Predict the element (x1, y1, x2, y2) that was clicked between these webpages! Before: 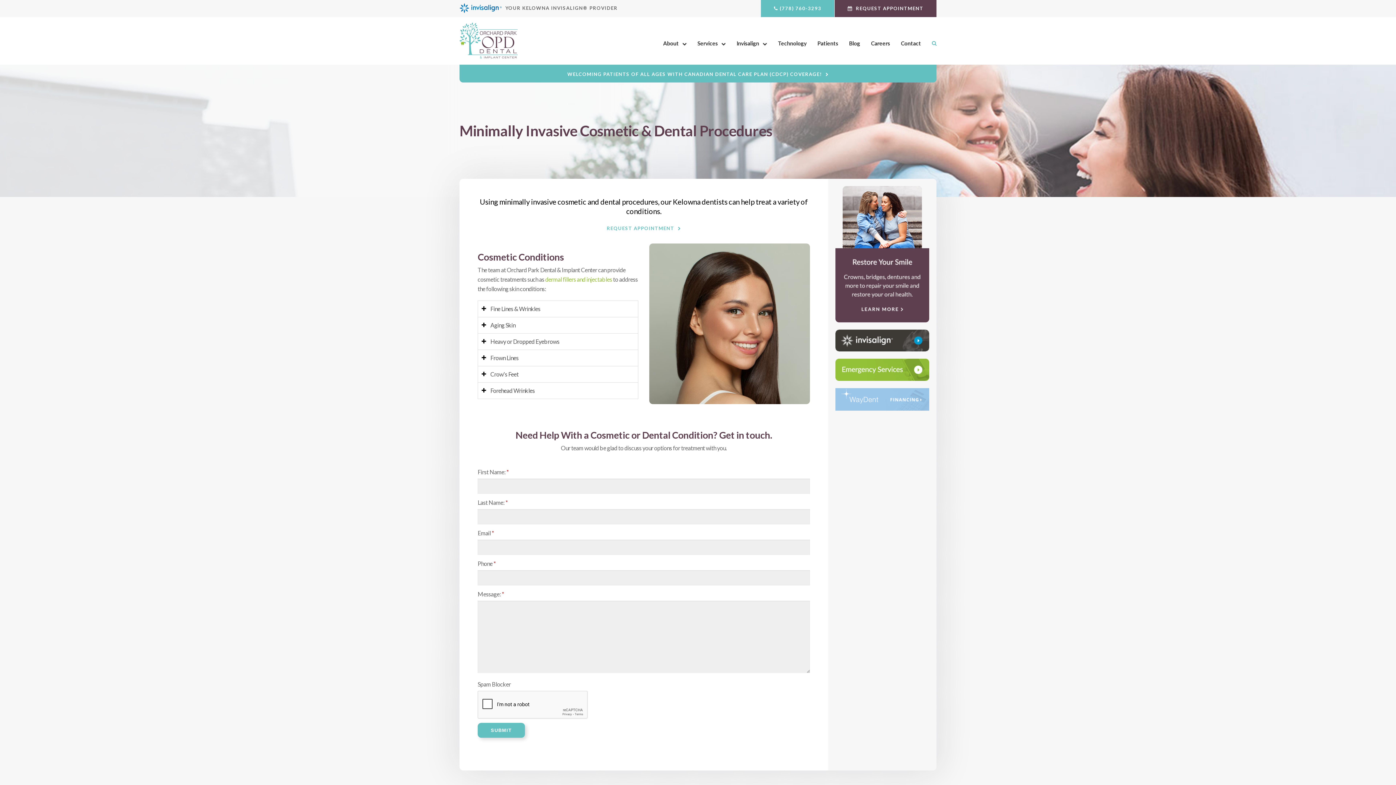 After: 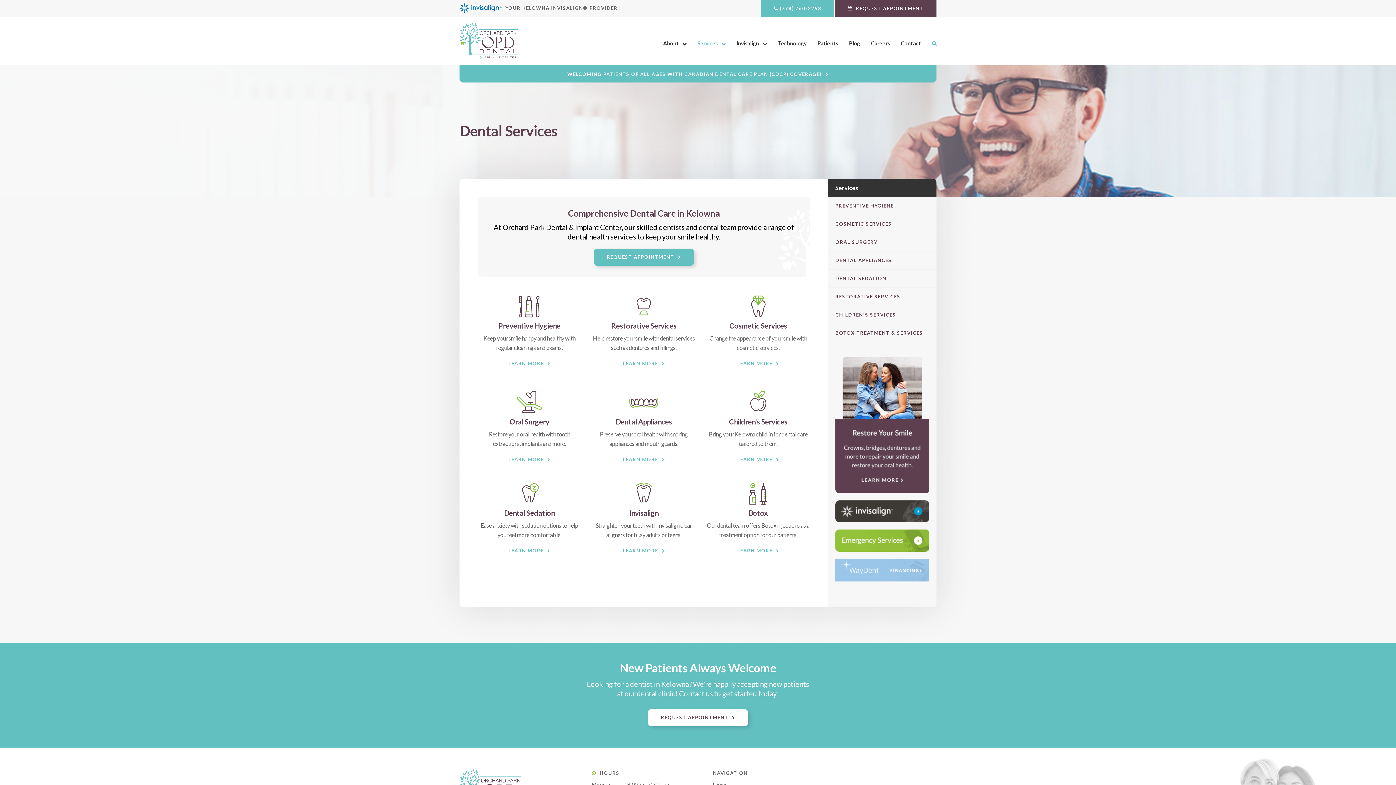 Action: bbox: (692, 34, 731, 52) label: Services